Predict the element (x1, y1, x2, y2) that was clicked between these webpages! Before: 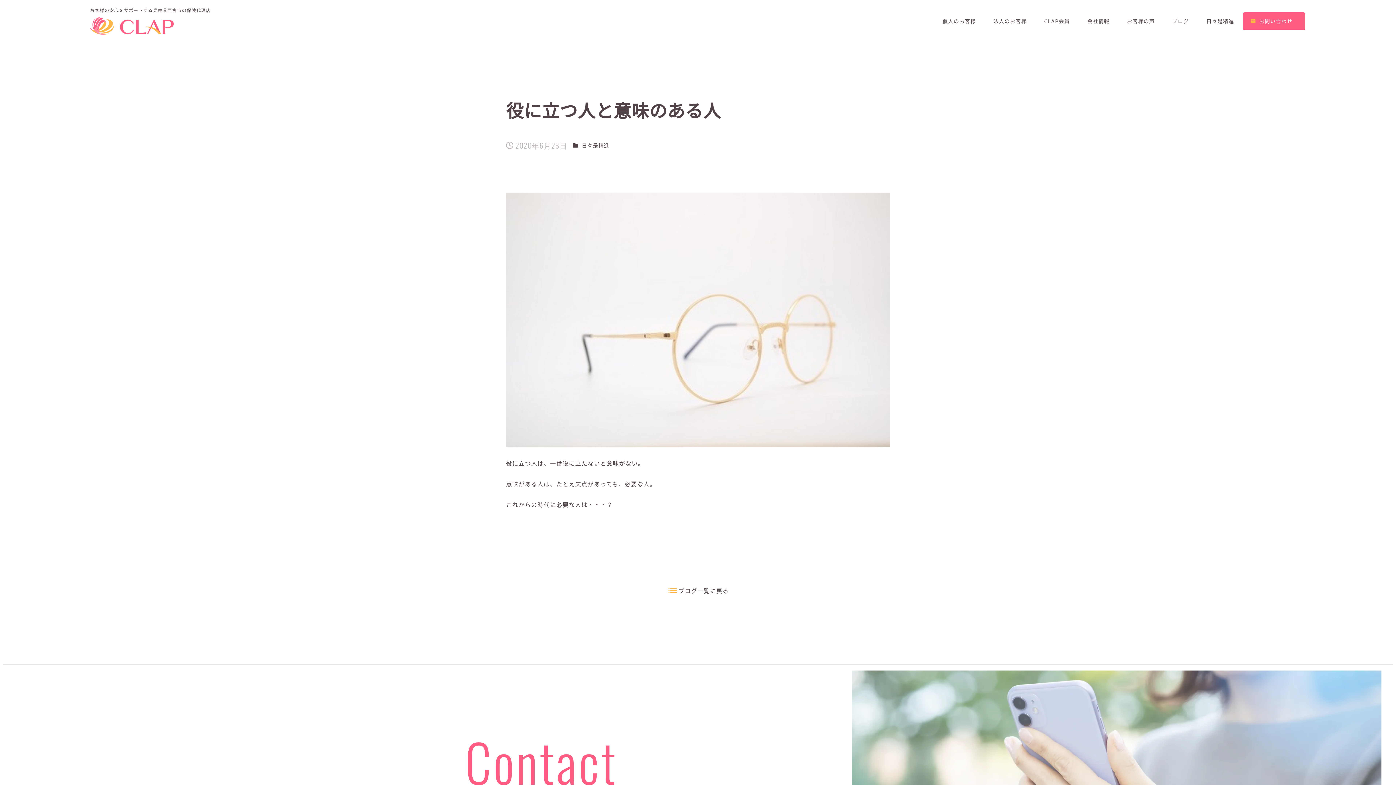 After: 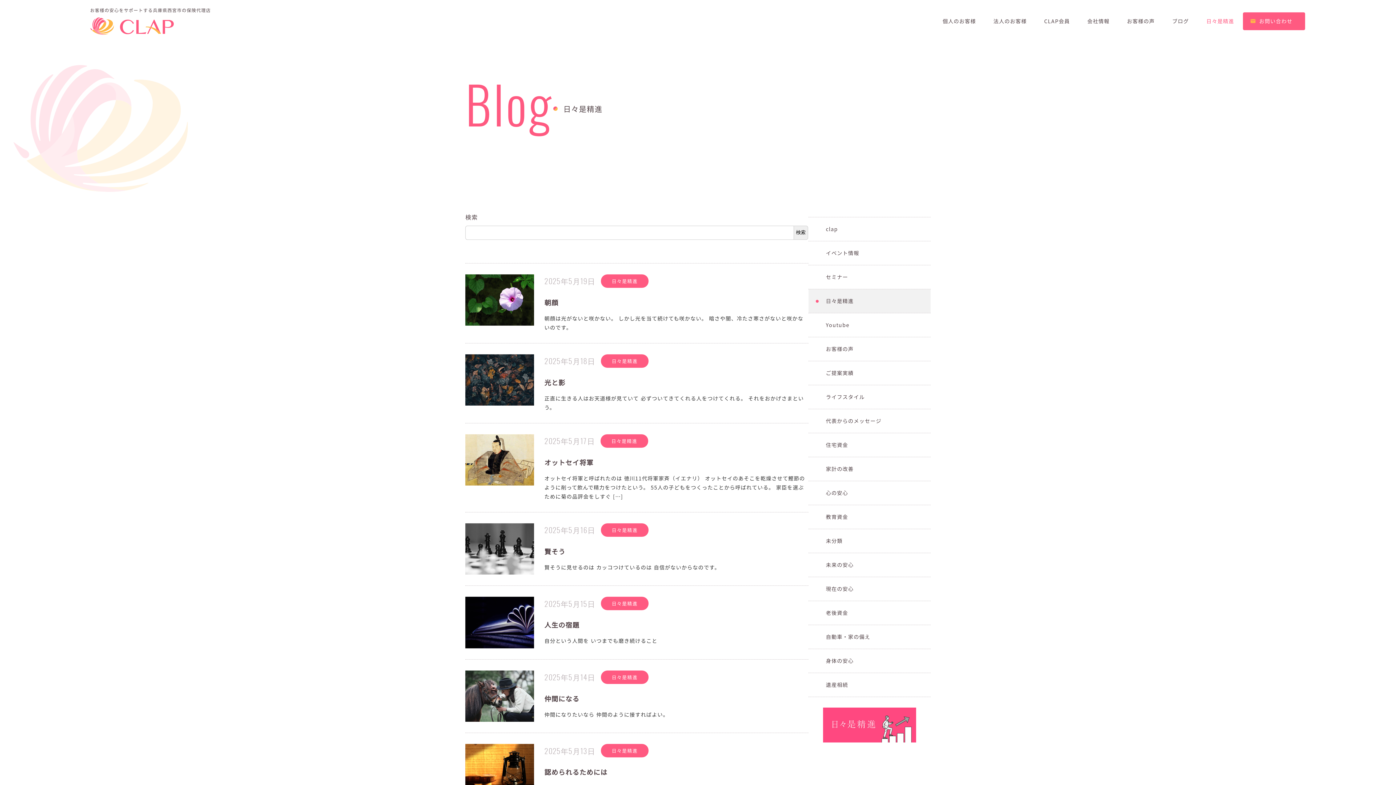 Action: bbox: (1197, 14, 1243, 27) label: 日々是精進